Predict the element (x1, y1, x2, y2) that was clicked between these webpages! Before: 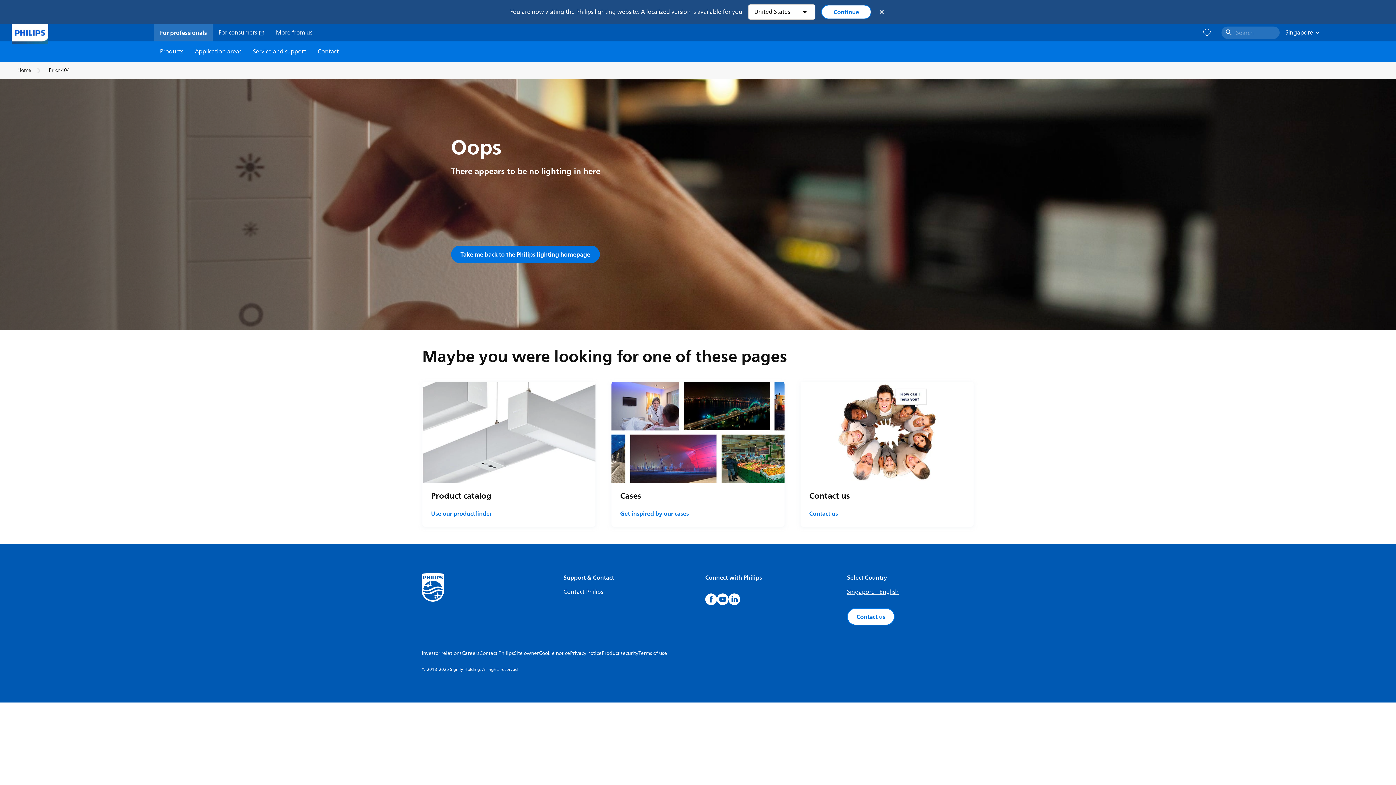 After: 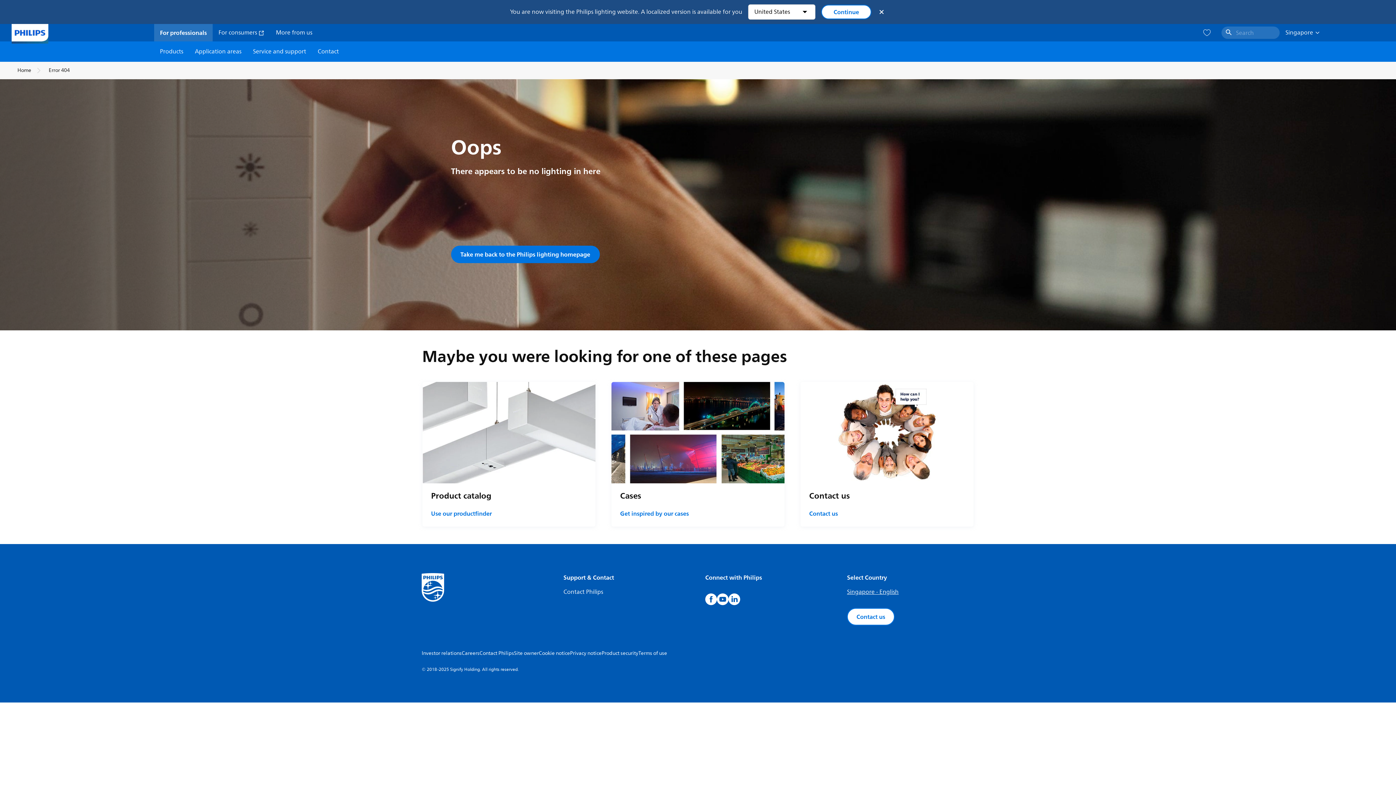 Action: label: Careers bbox: (461, 649, 479, 657)